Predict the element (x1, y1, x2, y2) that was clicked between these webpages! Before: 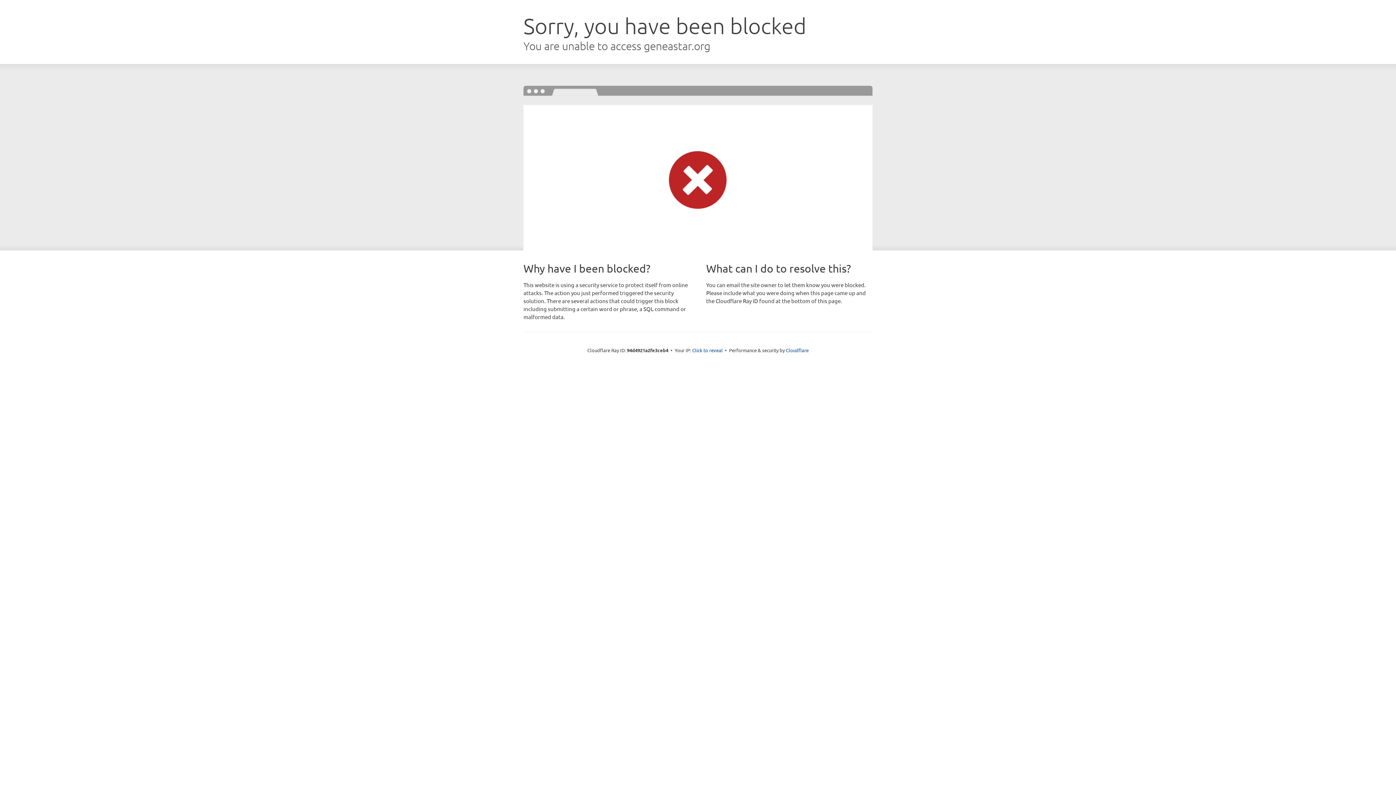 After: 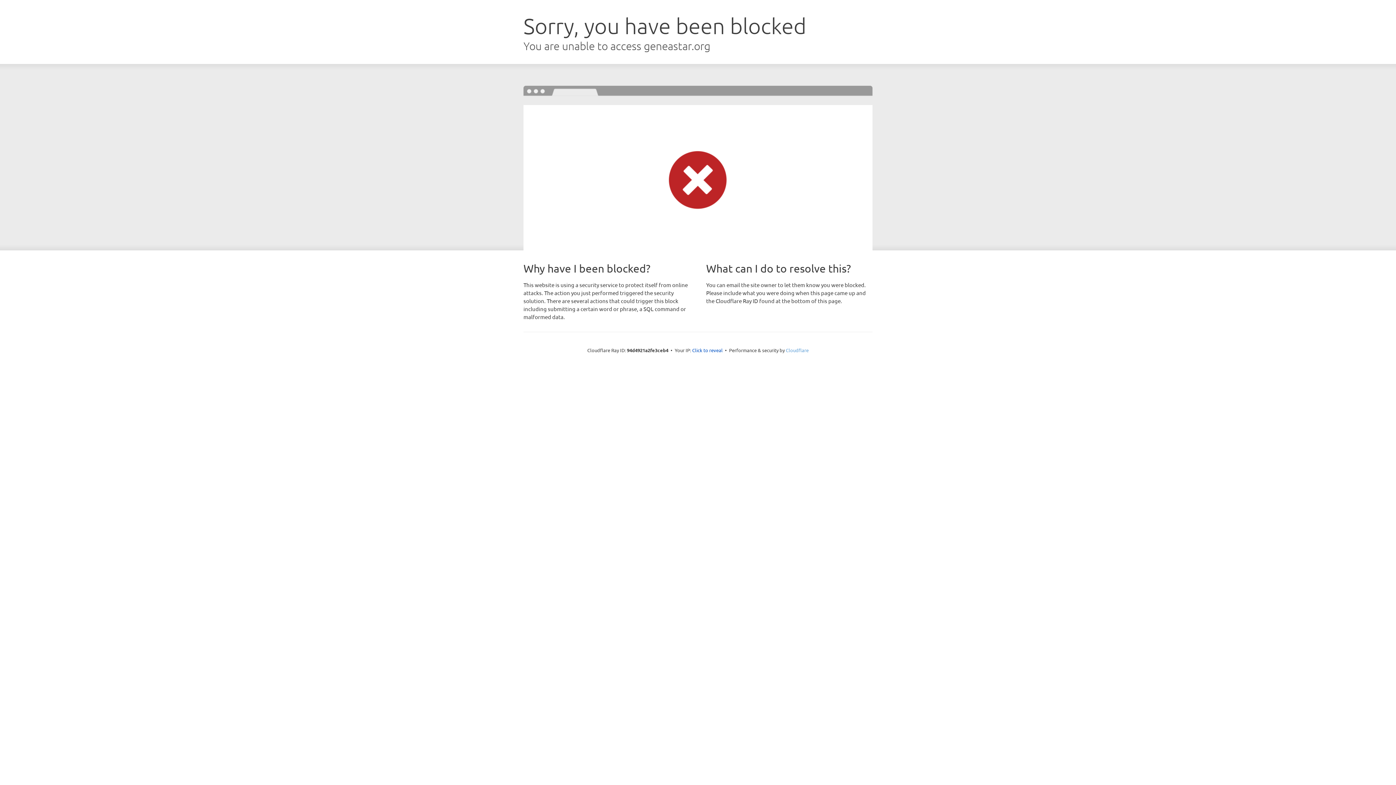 Action: bbox: (786, 347, 808, 353) label: Cloudflare